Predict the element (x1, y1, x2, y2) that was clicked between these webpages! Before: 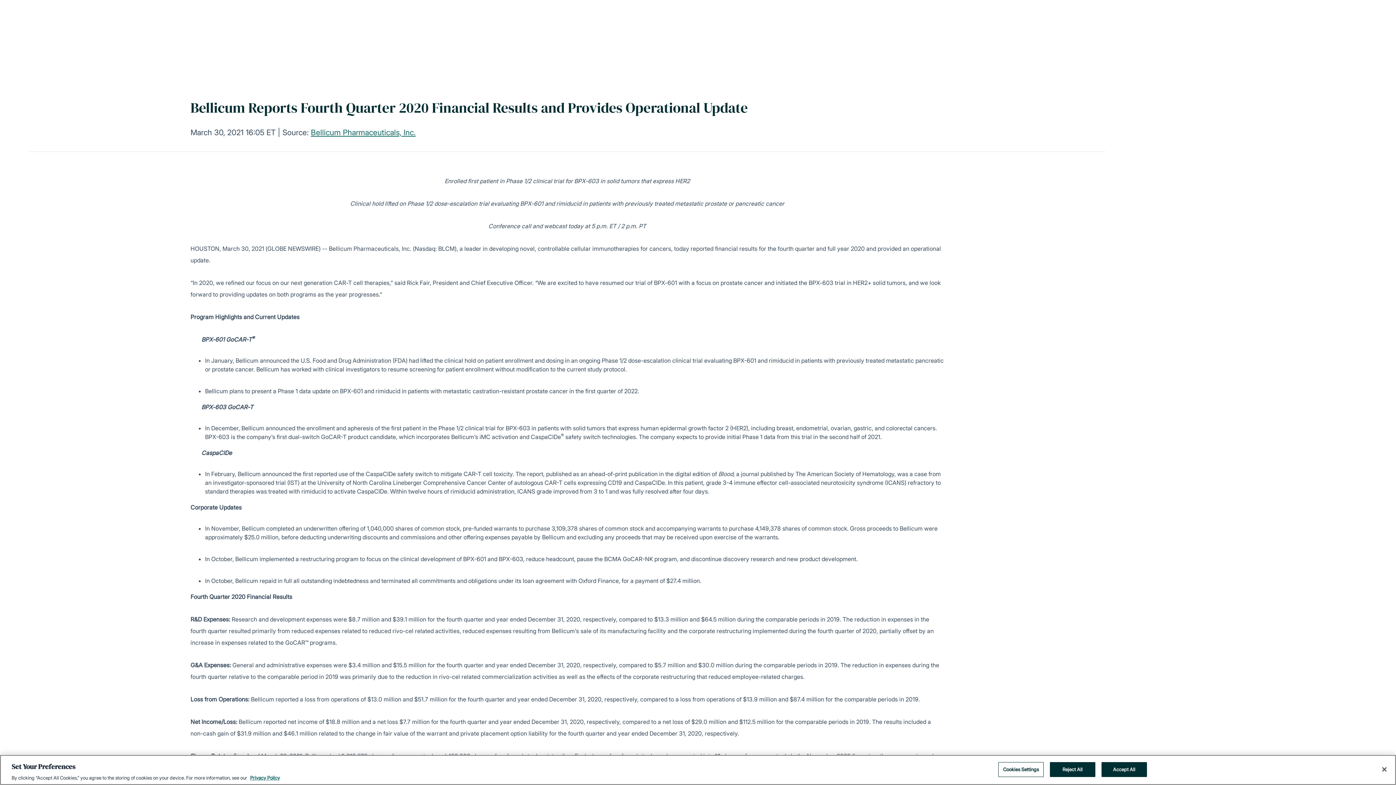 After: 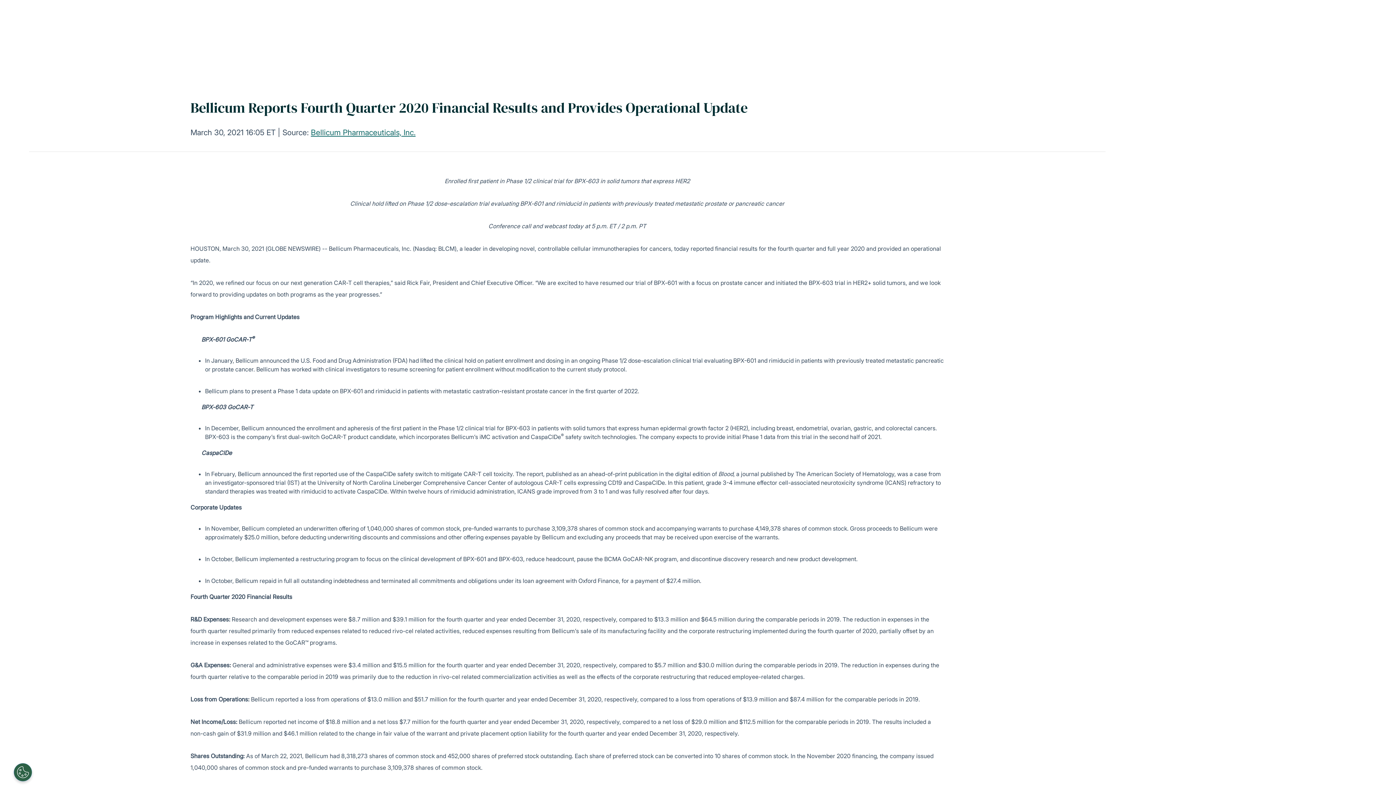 Action: label: Accept All bbox: (1101, 762, 1147, 777)